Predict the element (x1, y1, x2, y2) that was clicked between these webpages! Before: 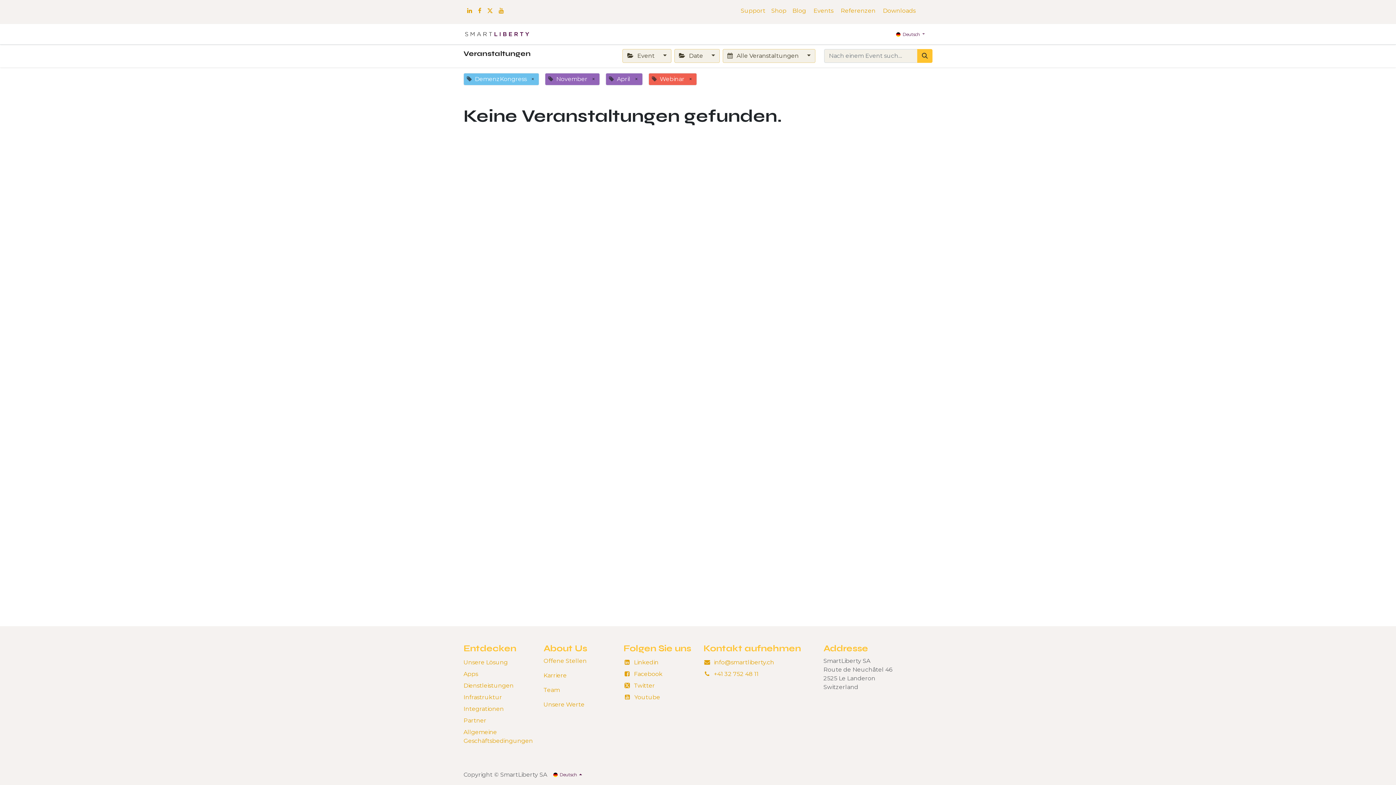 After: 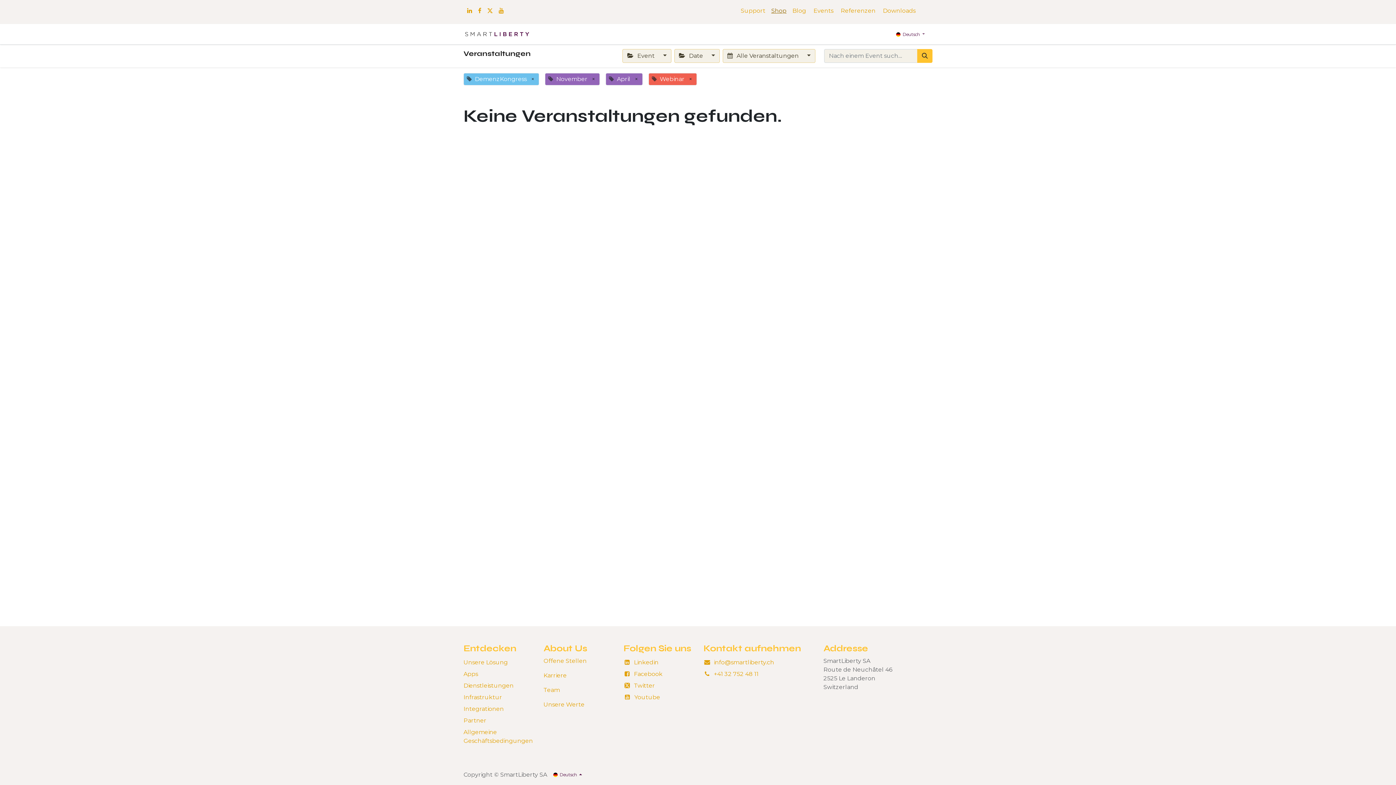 Action: label: Shop bbox: (771, 7, 786, 14)